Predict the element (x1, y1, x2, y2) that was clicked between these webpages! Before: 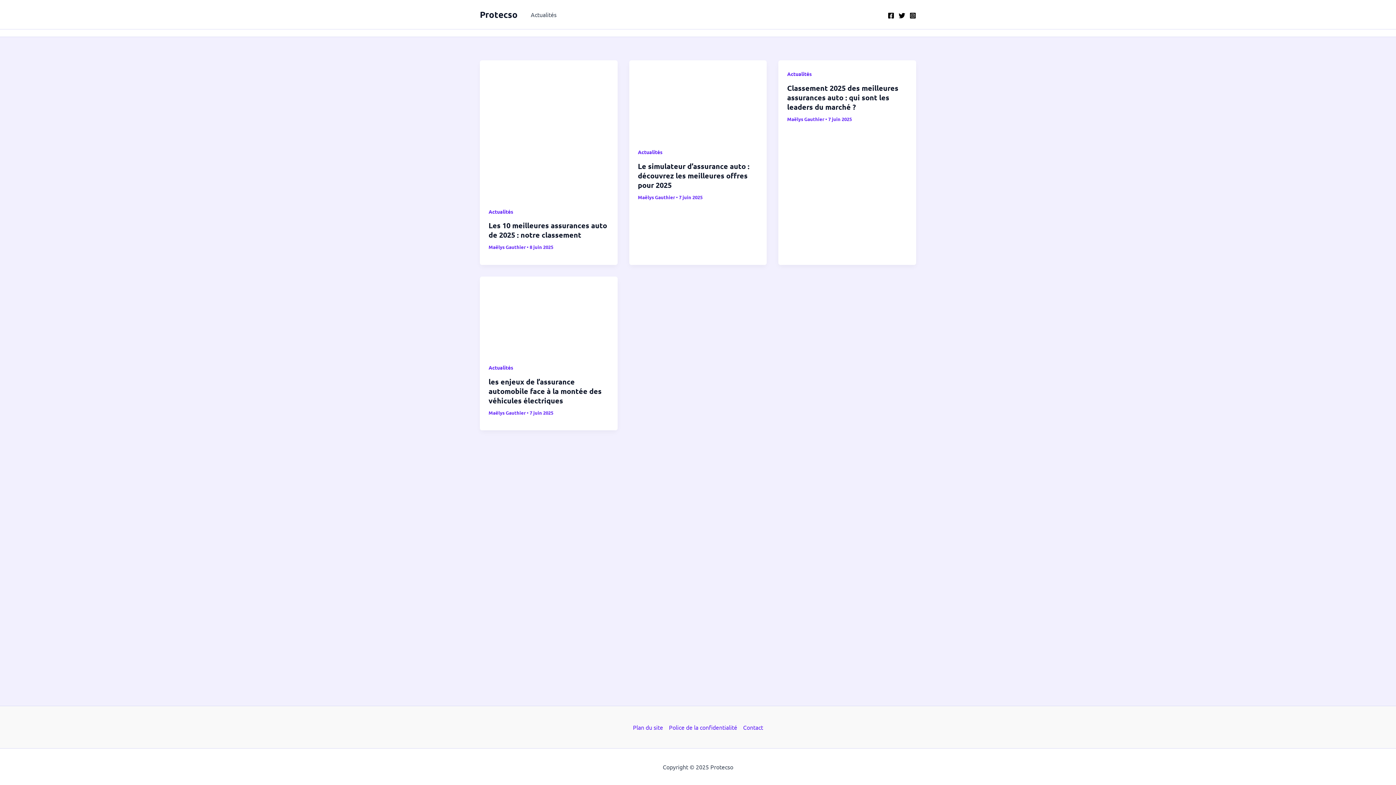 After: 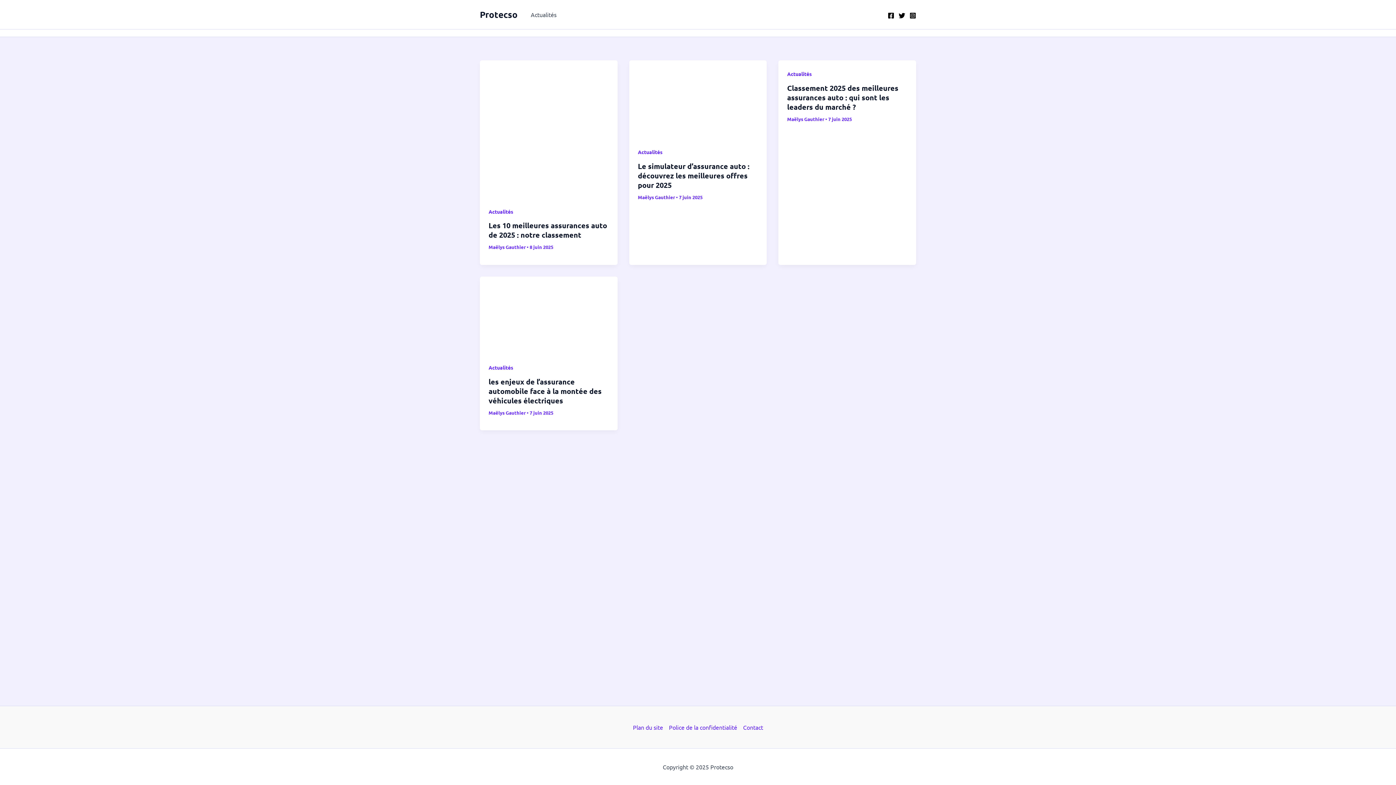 Action: bbox: (909, 12, 916, 18) label: Instagram